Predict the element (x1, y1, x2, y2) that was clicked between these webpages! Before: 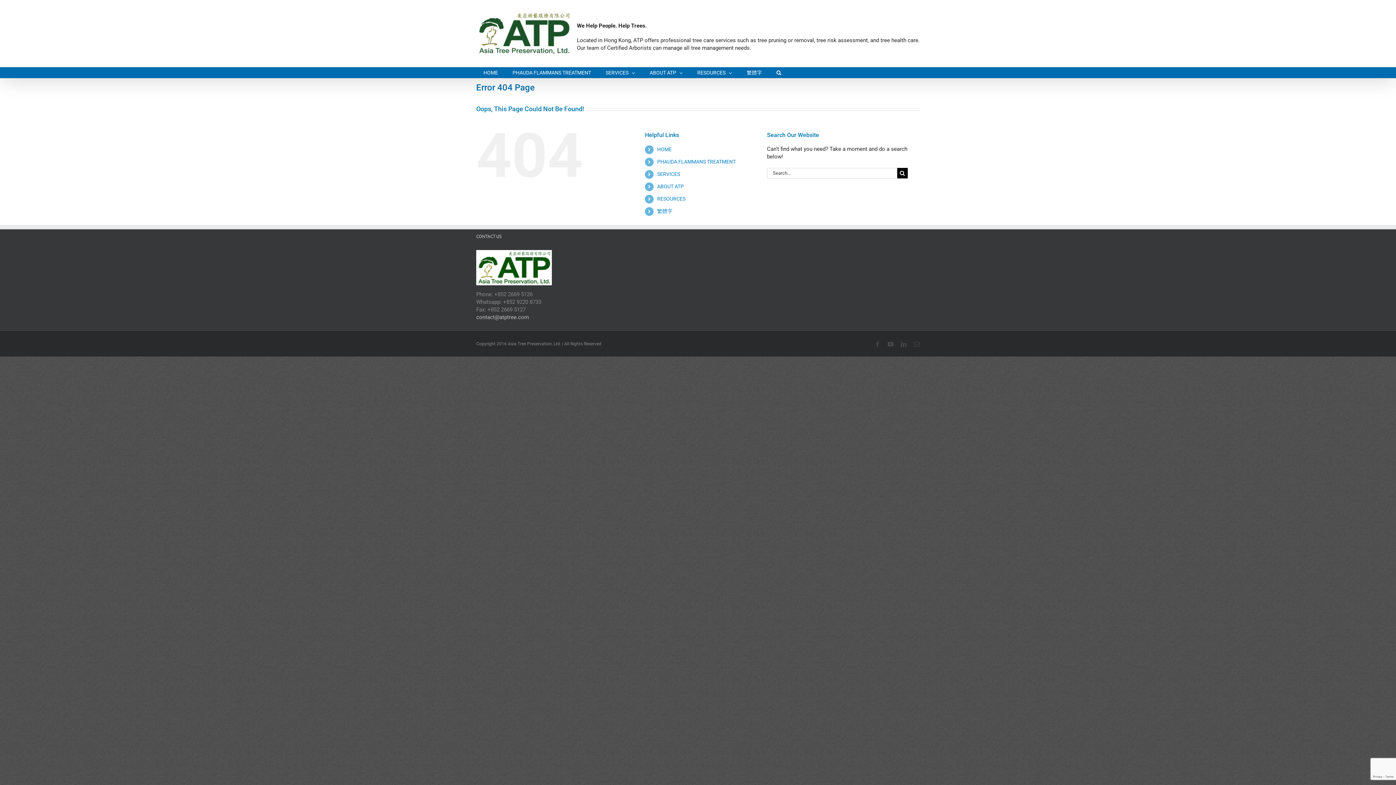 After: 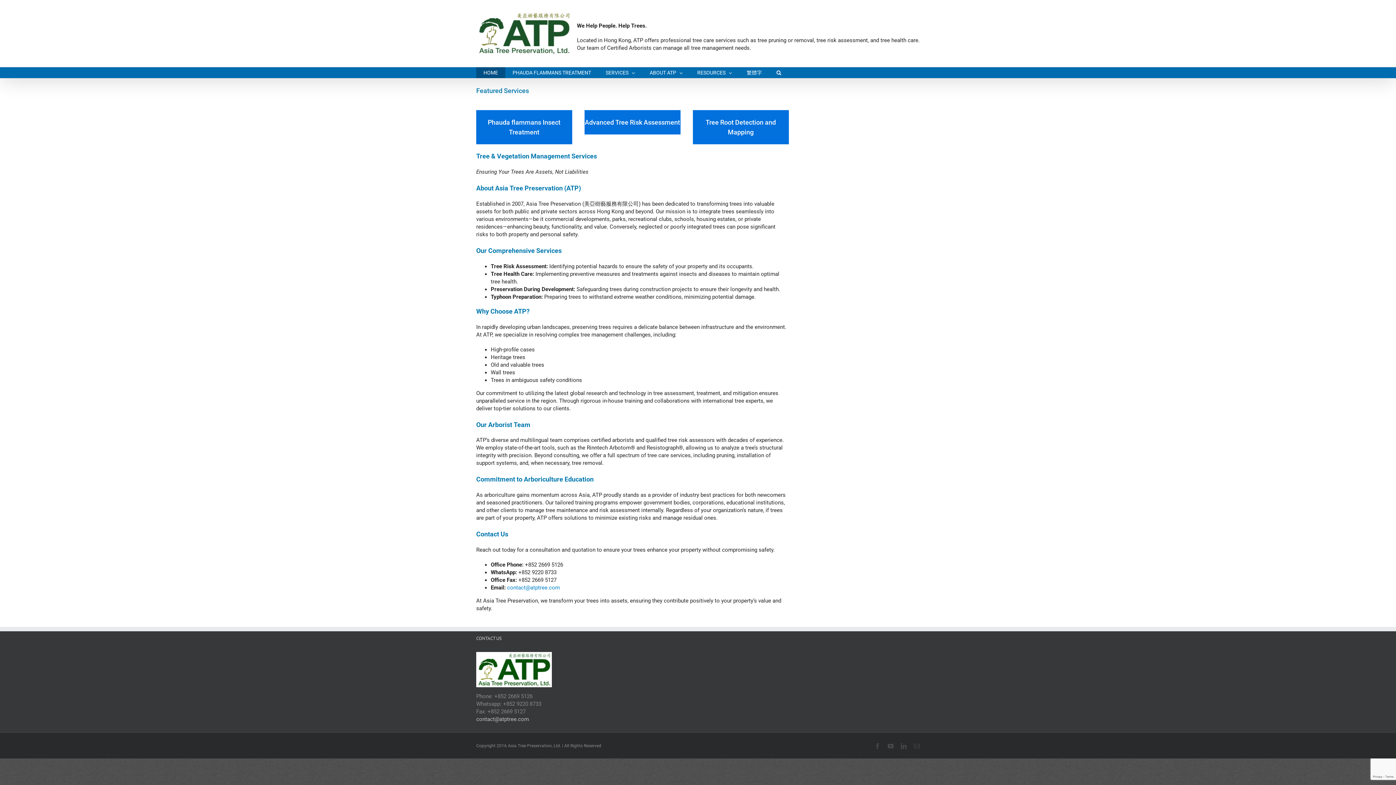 Action: bbox: (476, 10, 571, 56)